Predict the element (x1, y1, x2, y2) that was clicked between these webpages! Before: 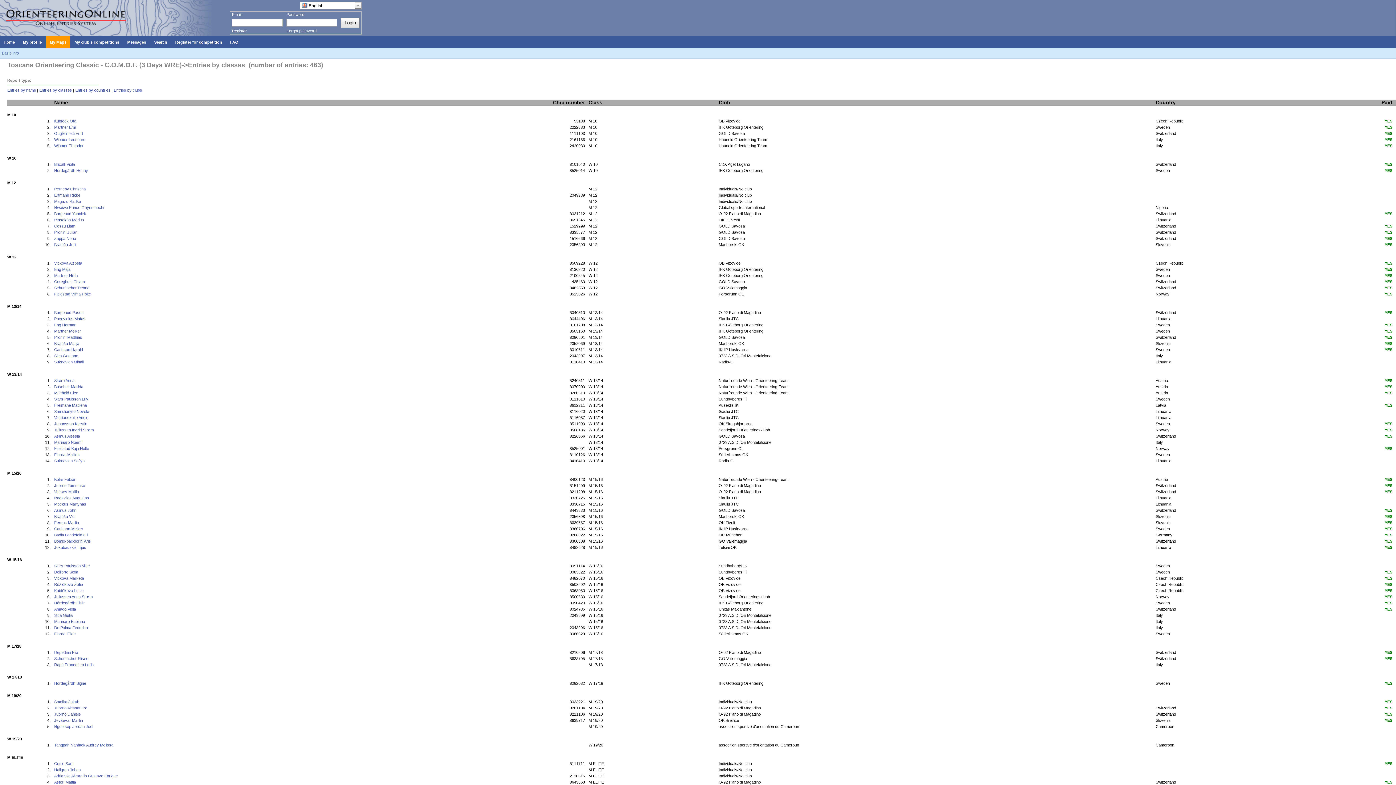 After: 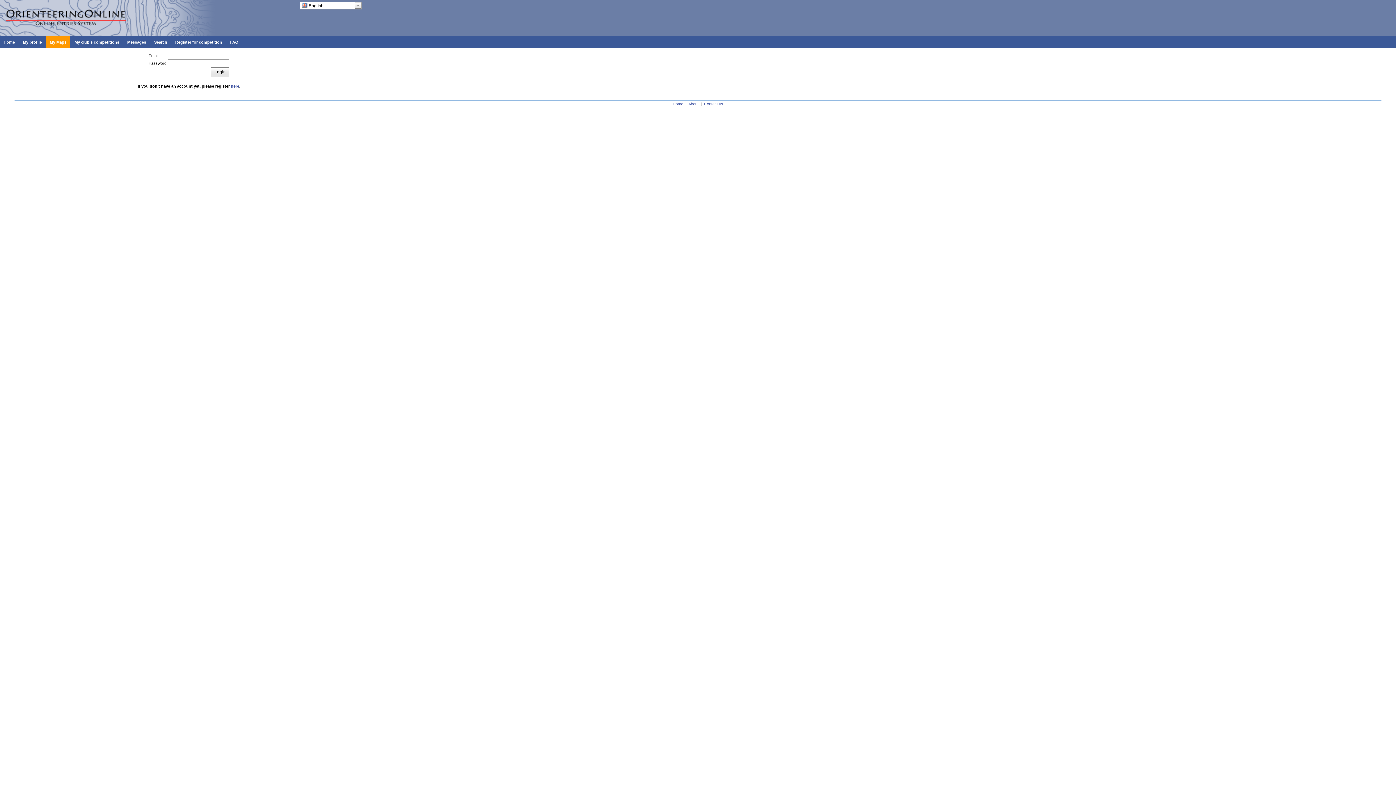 Action: bbox: (54, 619, 85, 624) label: Marinaro Fabiana